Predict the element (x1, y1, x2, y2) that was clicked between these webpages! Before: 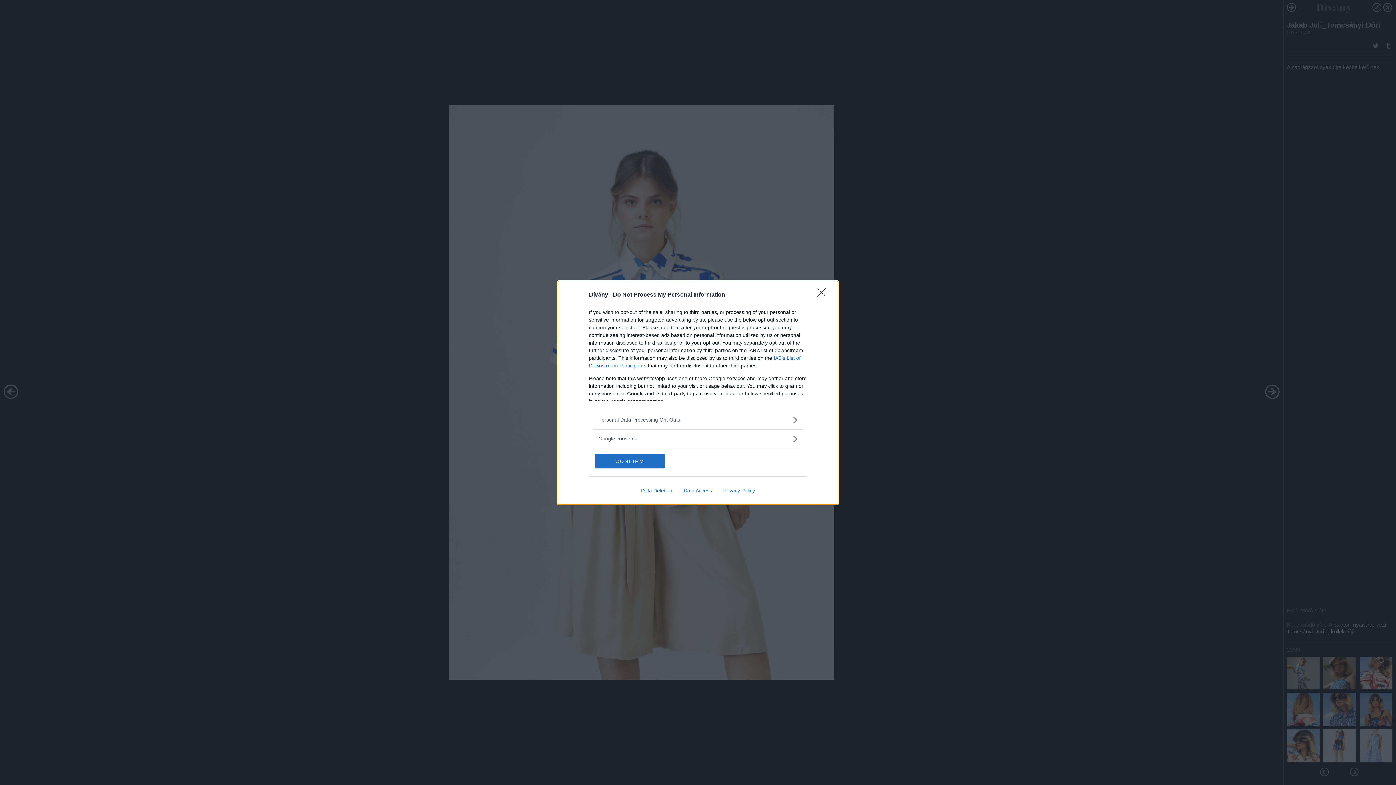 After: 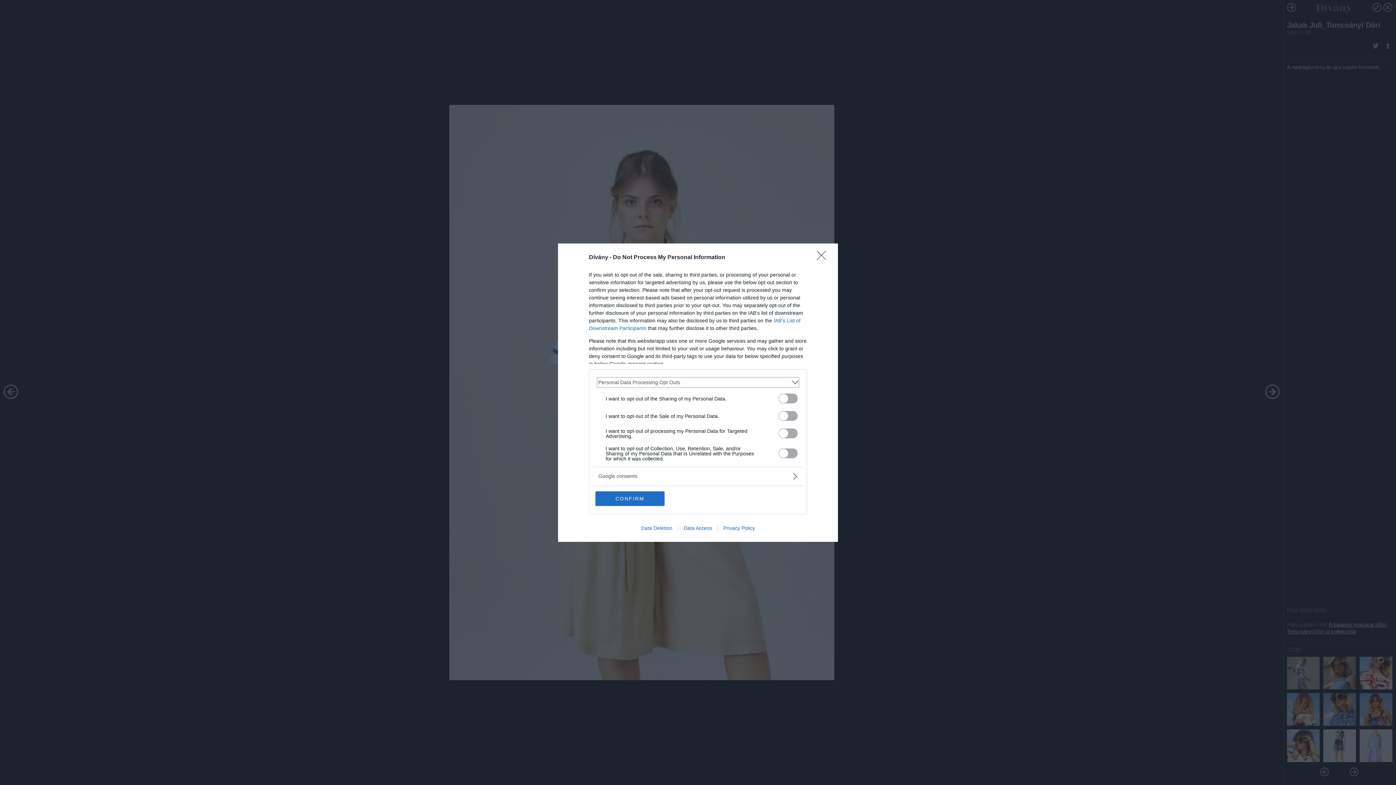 Action: label: Opt-Outs bbox: (598, 416, 797, 423)